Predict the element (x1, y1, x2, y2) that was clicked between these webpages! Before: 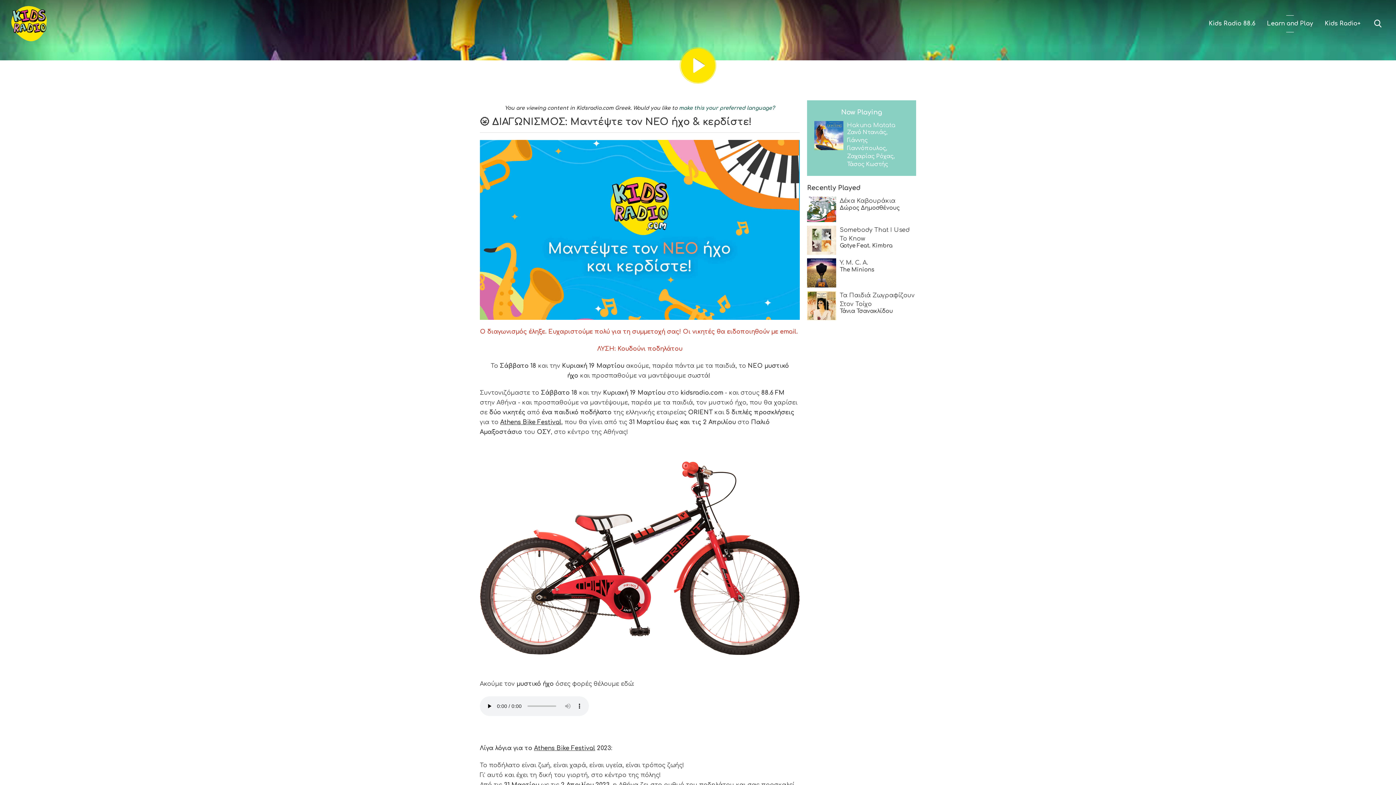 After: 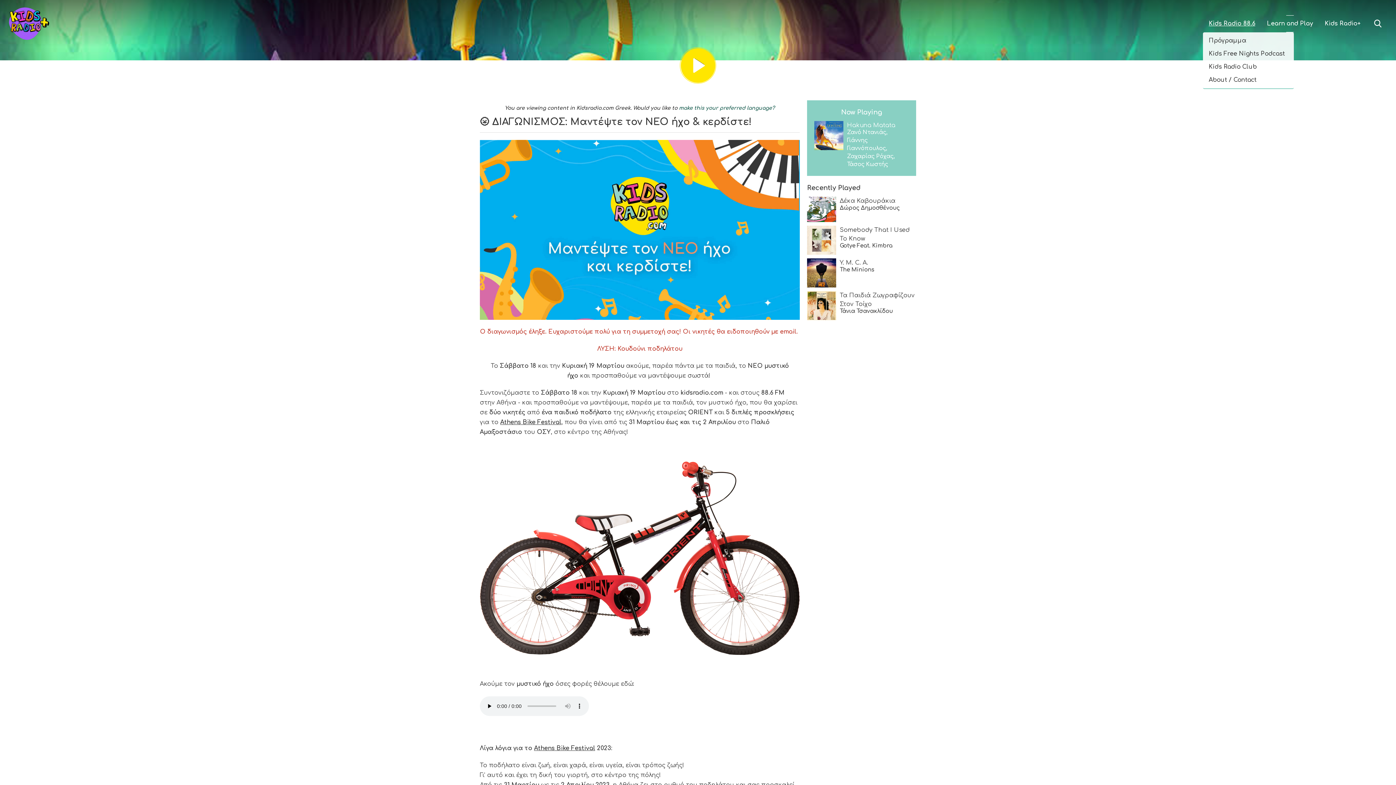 Action: bbox: (1203, 15, 1261, 32) label: Kids Radio 88.6